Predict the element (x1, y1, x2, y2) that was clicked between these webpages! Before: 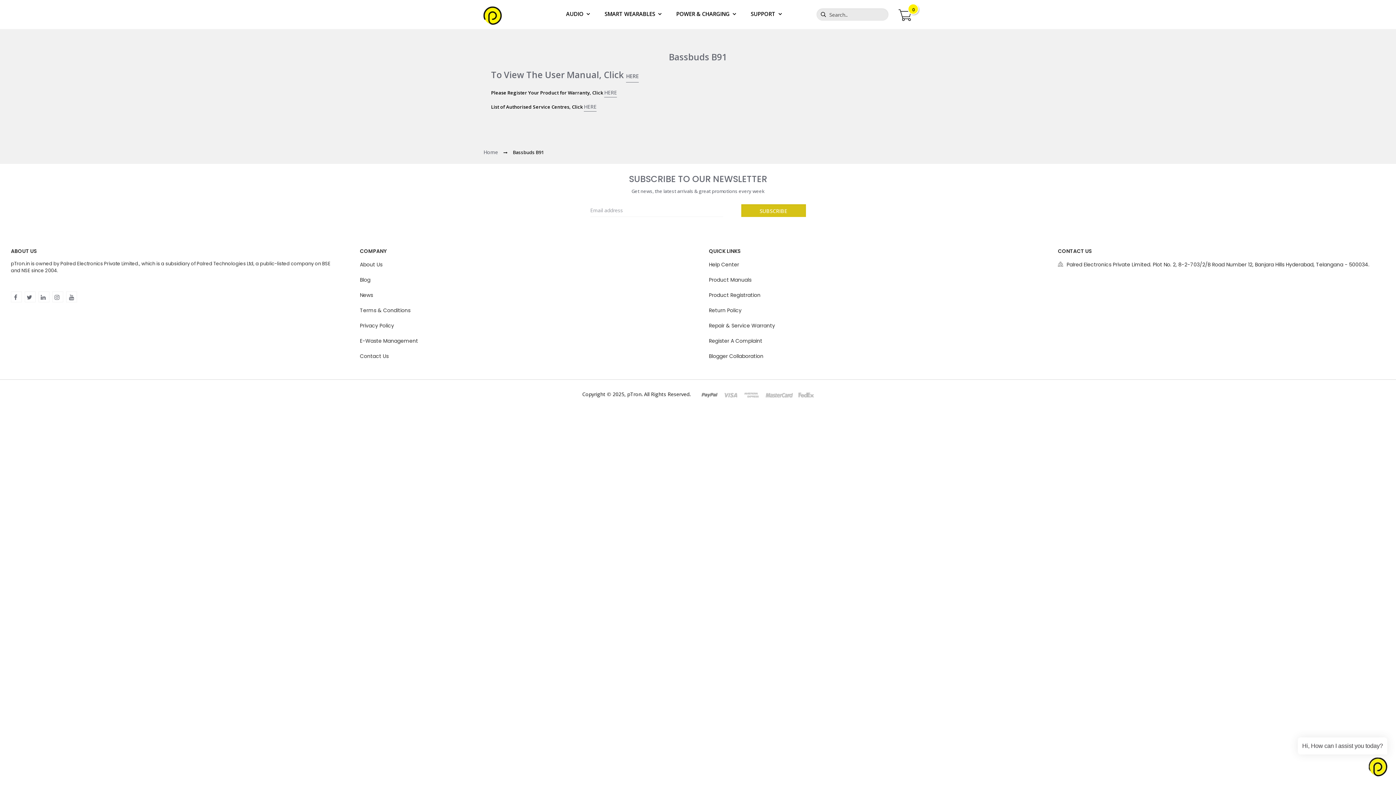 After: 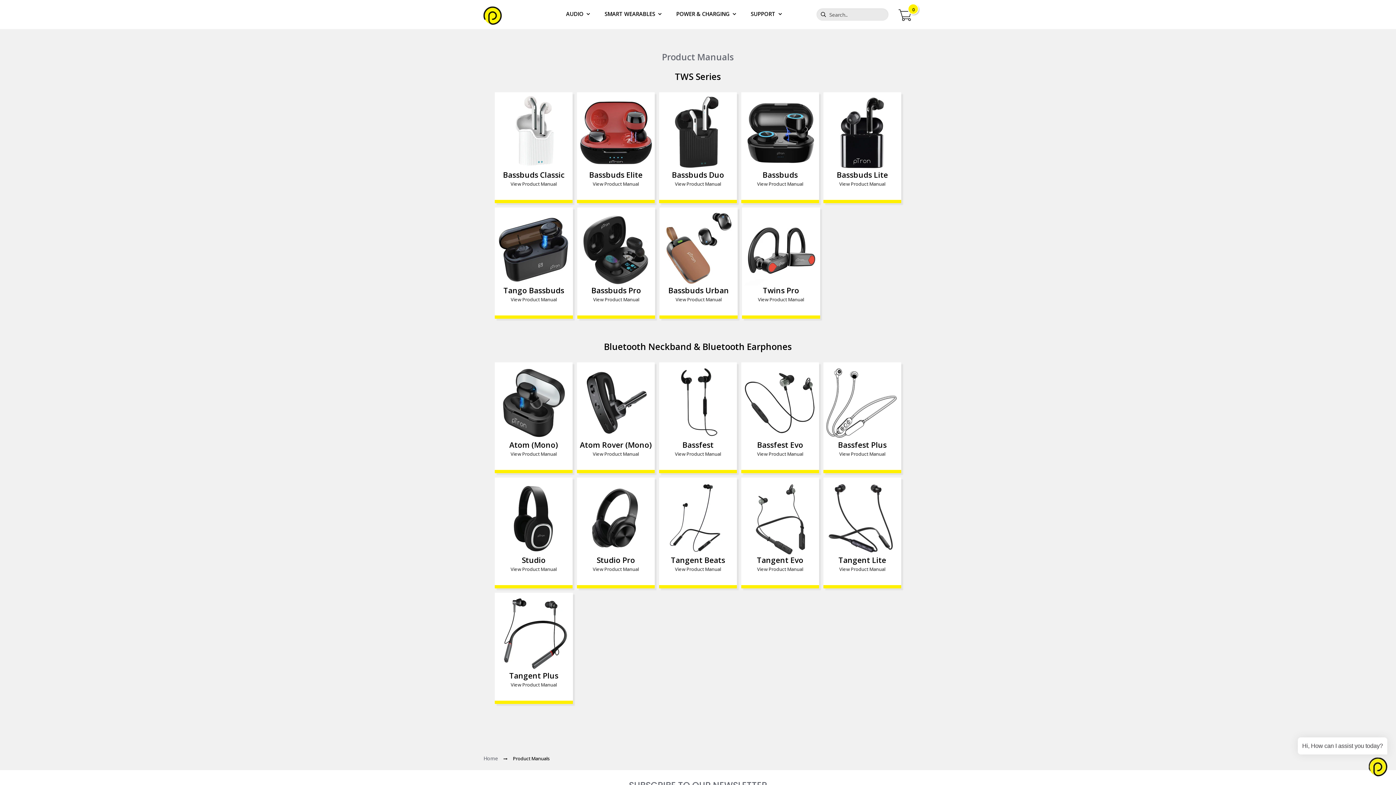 Action: bbox: (709, 275, 751, 284) label: Product Manuals